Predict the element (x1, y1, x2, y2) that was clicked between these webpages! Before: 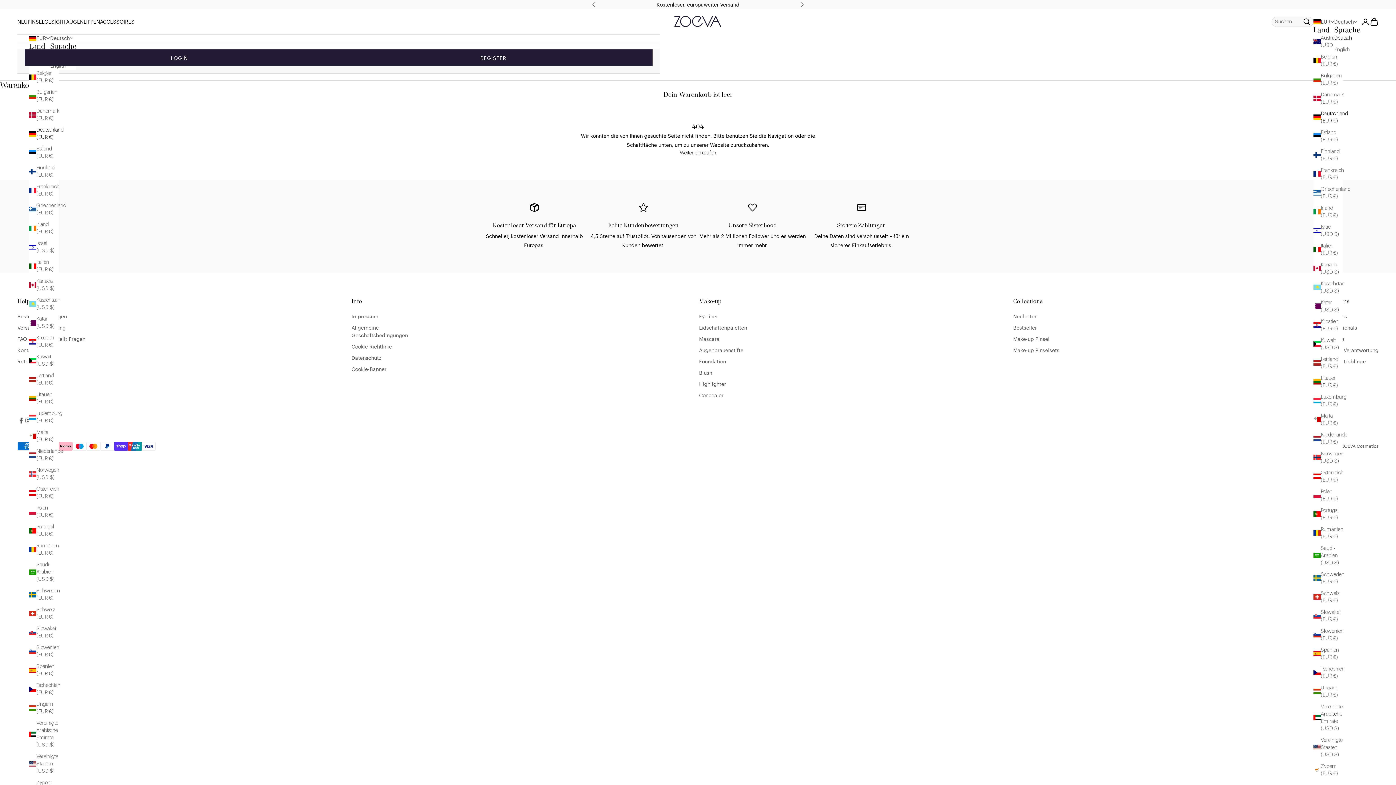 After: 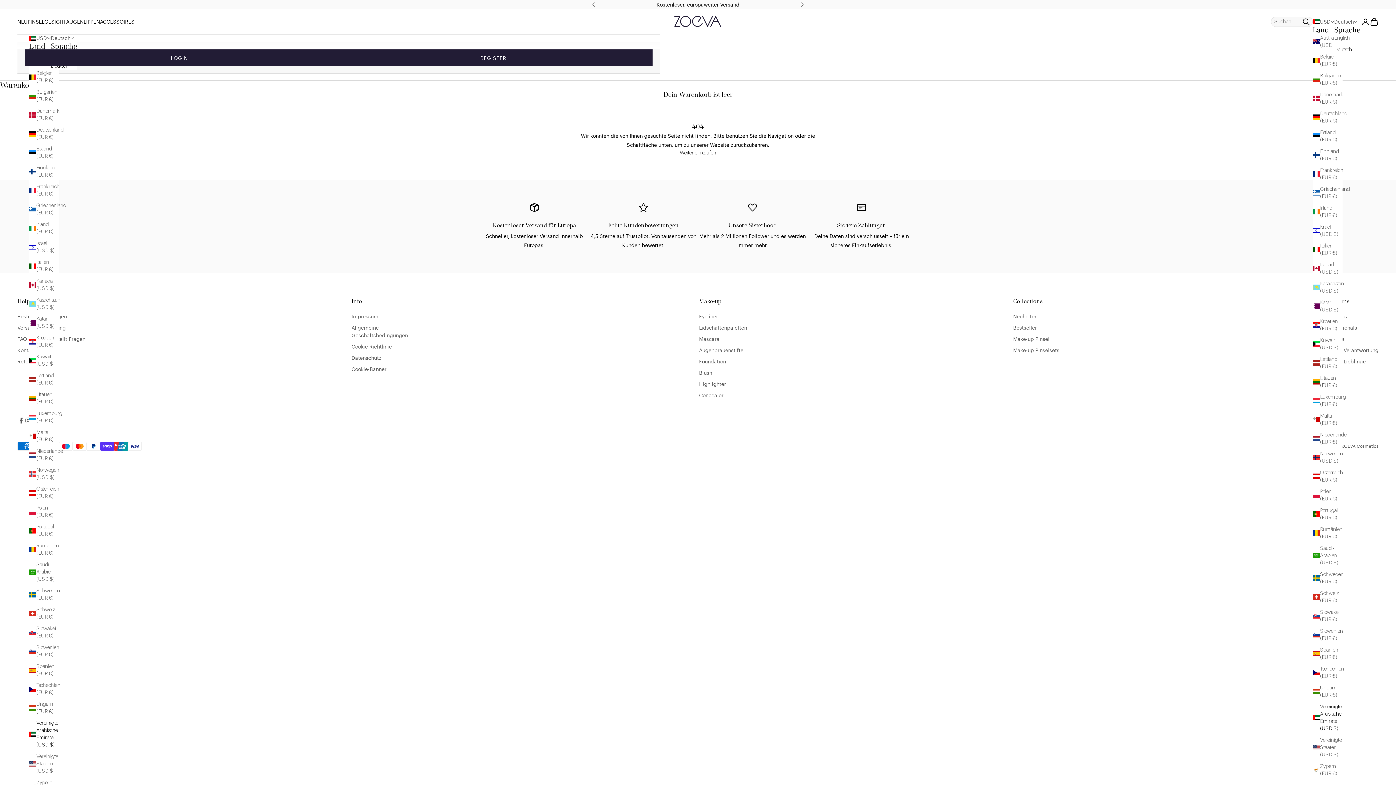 Action: bbox: (1313, 703, 1343, 732) label: Vereinigte Arabische Emirate (USD $)